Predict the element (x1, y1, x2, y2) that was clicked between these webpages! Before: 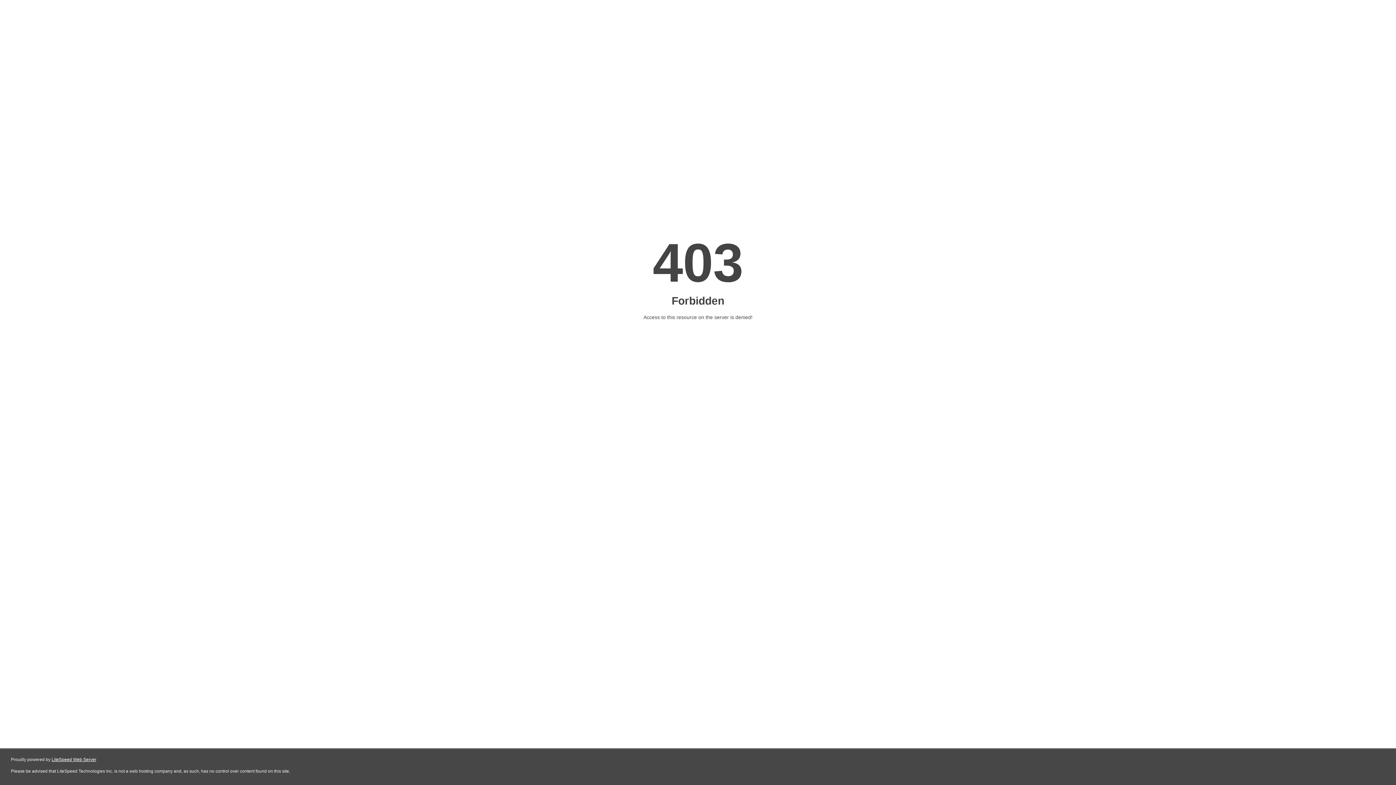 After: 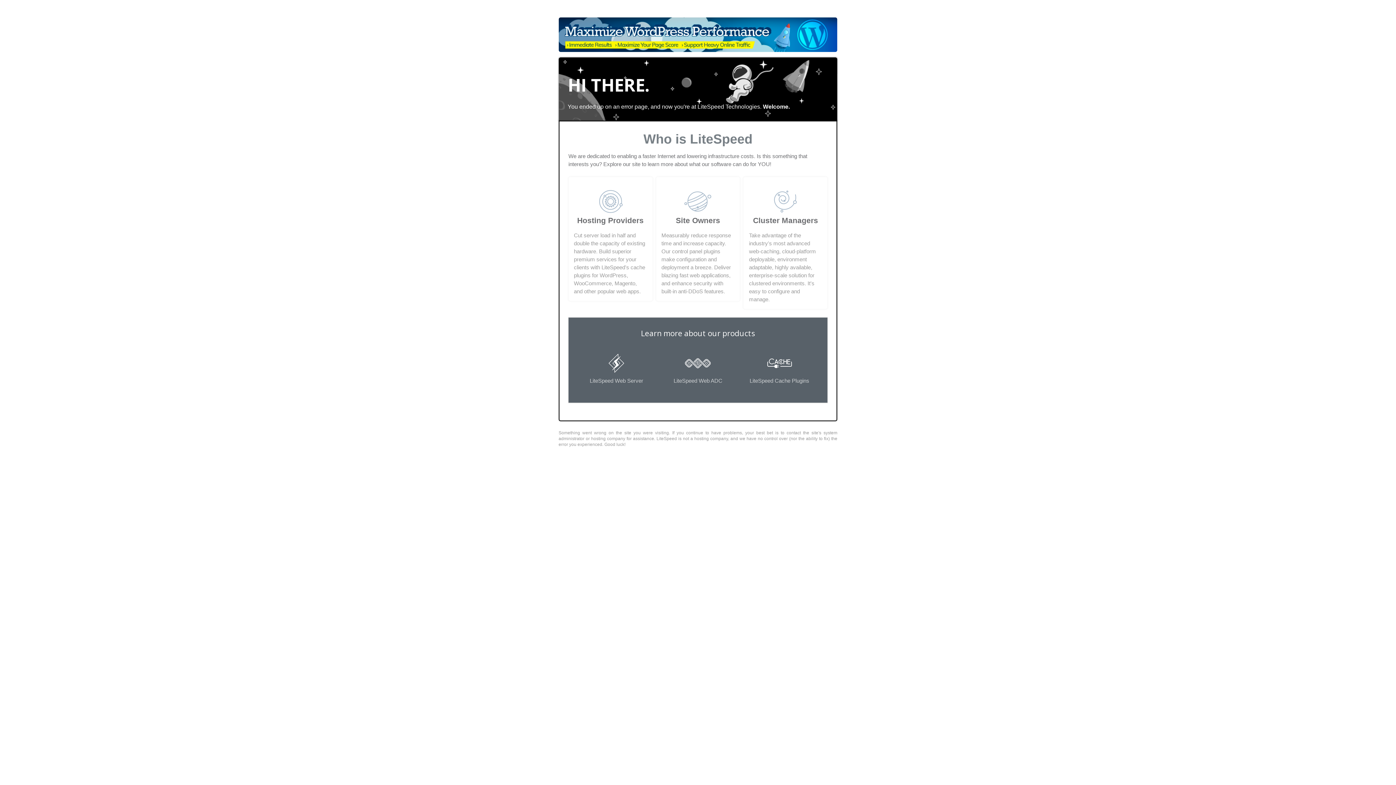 Action: label: LiteSpeed Web Server bbox: (51, 757, 96, 762)